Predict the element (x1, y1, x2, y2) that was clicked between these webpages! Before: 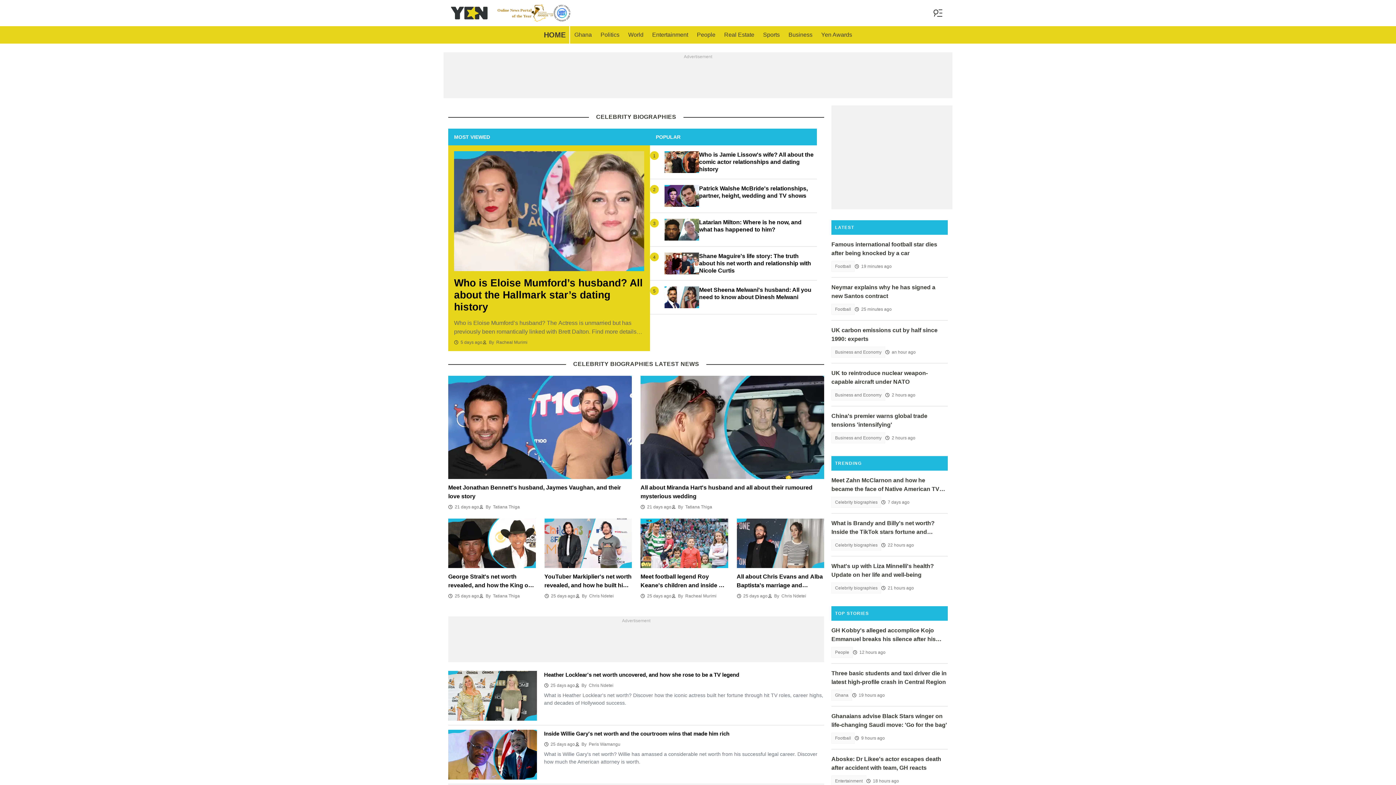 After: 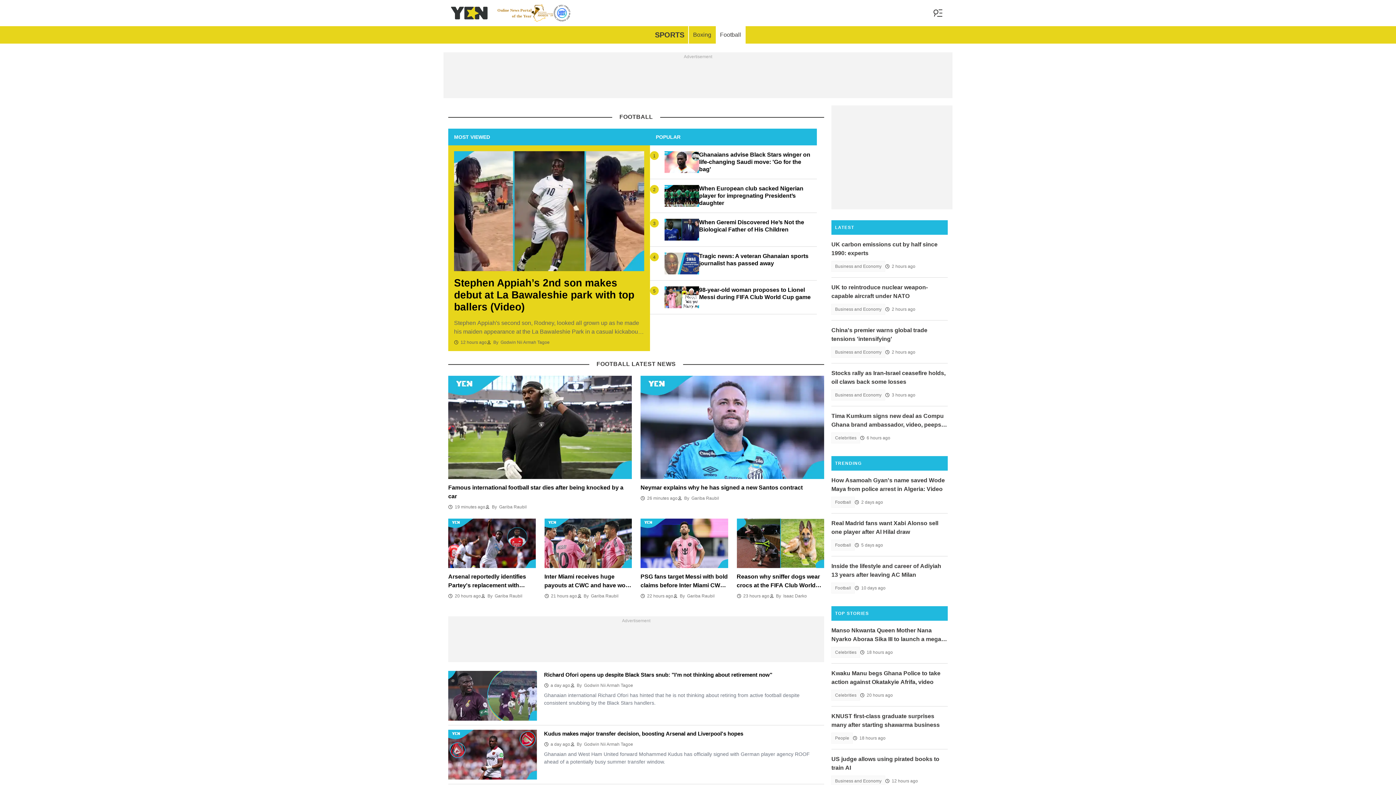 Action: bbox: (831, 261, 854, 272) label: Football